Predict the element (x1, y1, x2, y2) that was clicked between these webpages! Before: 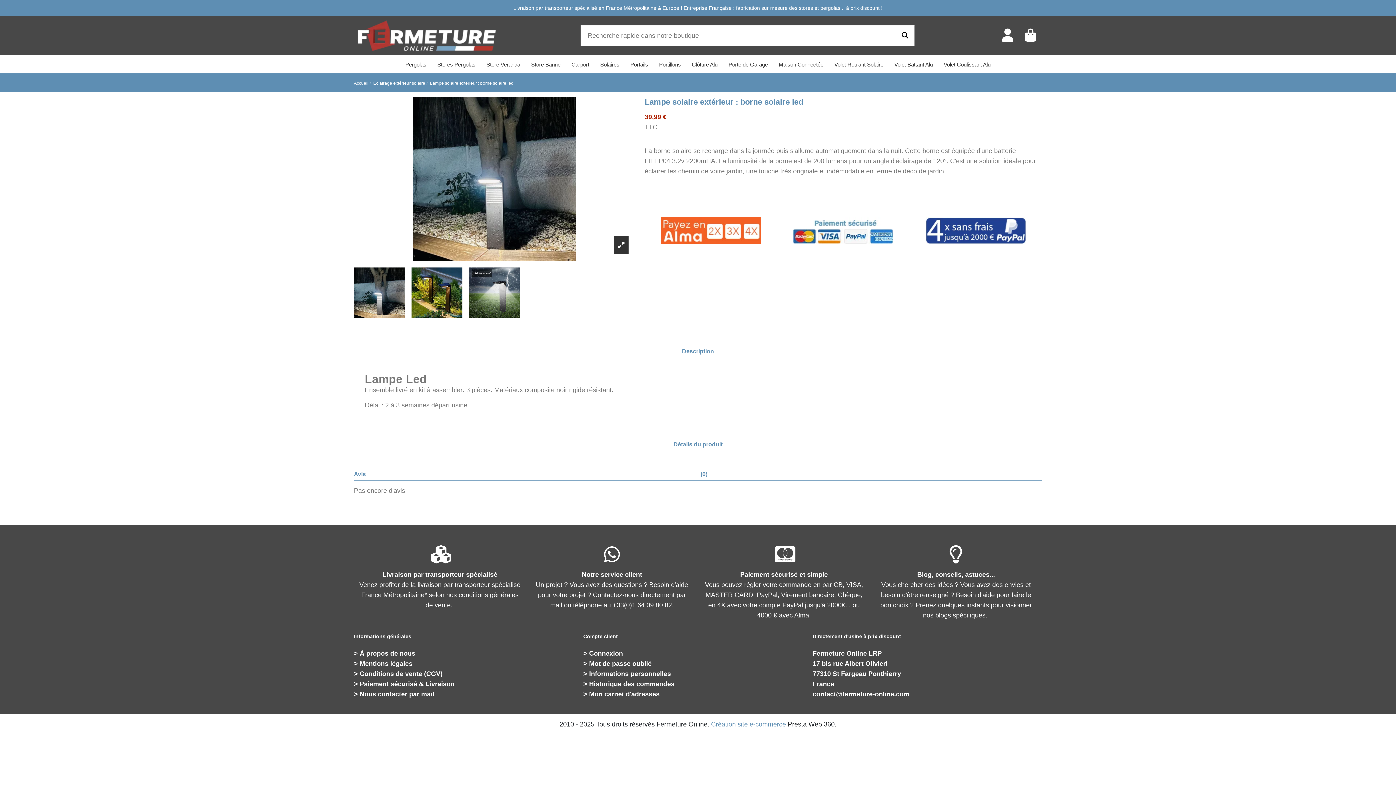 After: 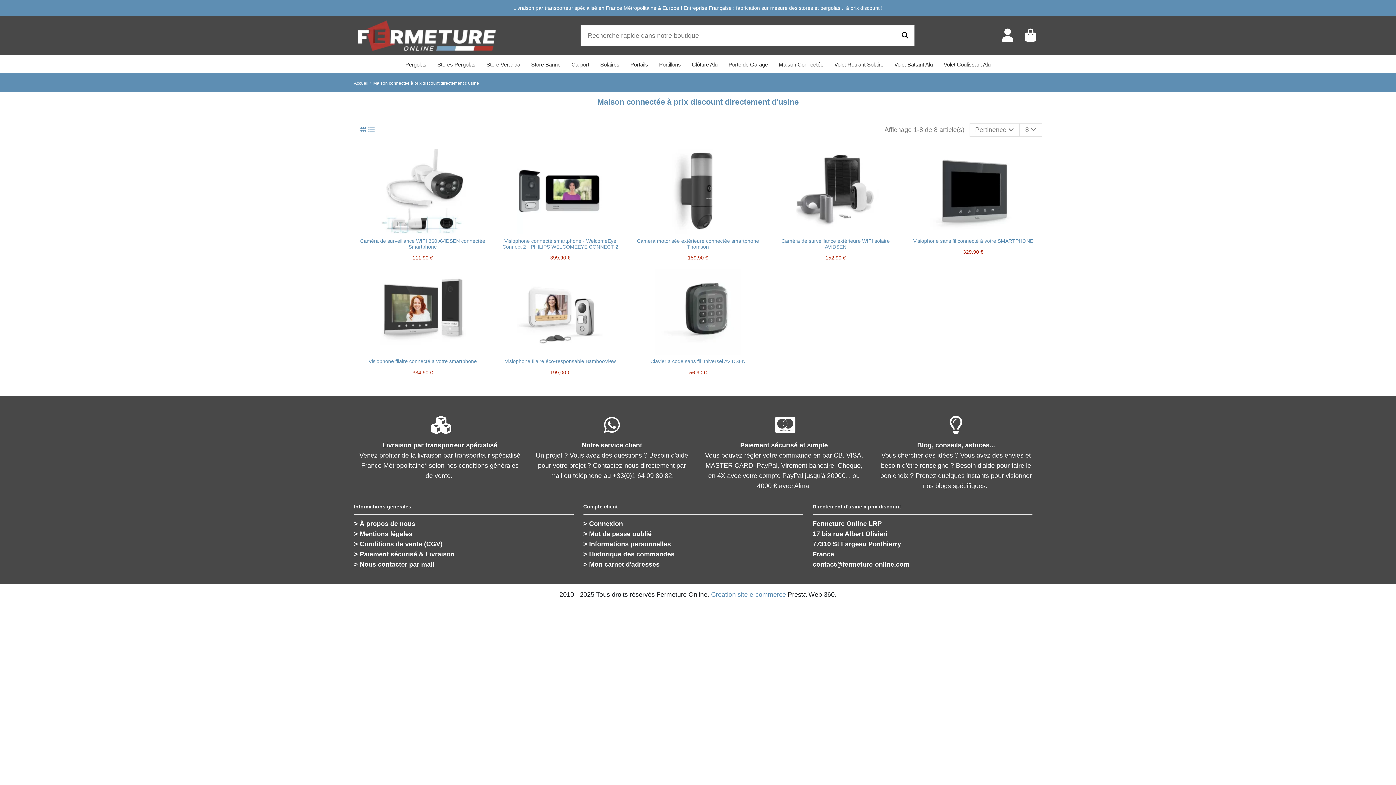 Action: bbox: (773, 55, 829, 73) label: Maison Connectée